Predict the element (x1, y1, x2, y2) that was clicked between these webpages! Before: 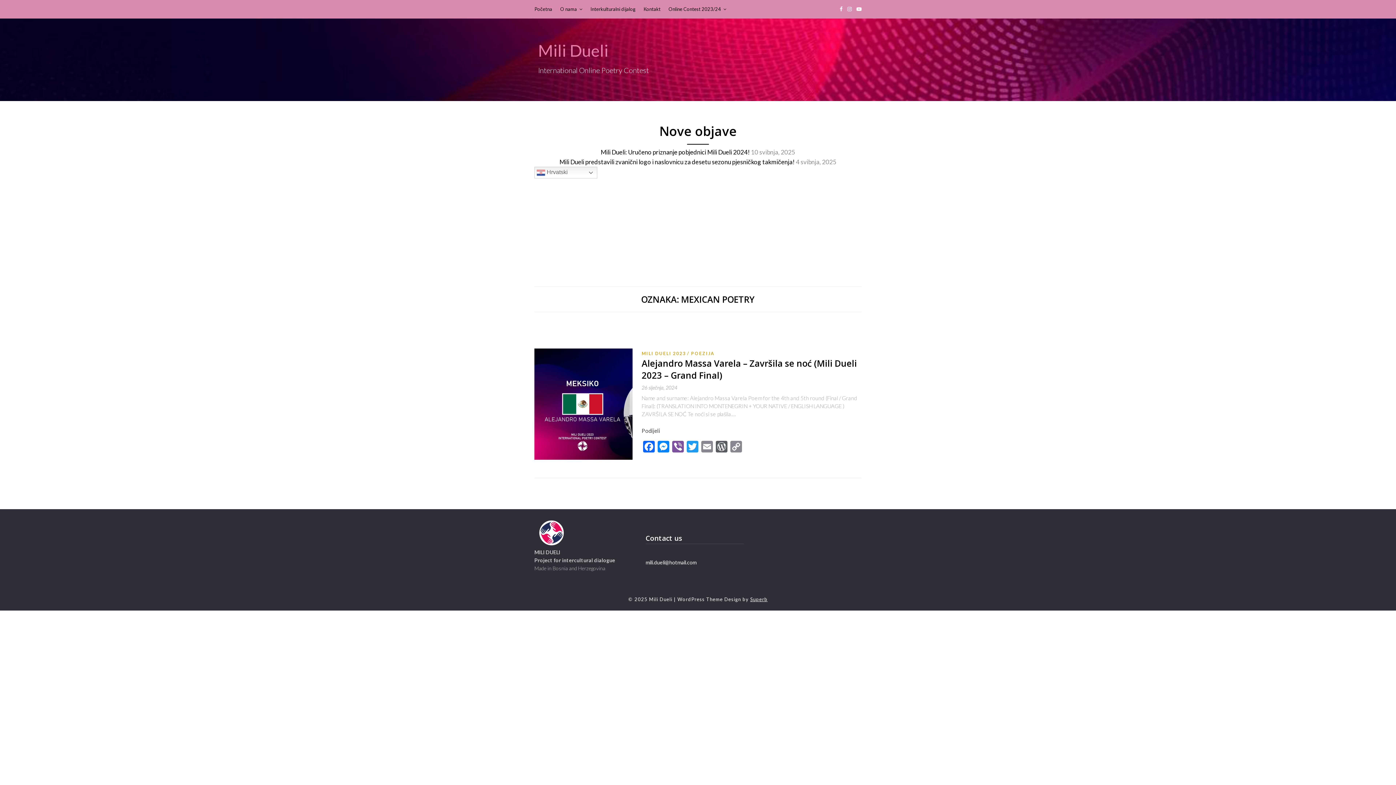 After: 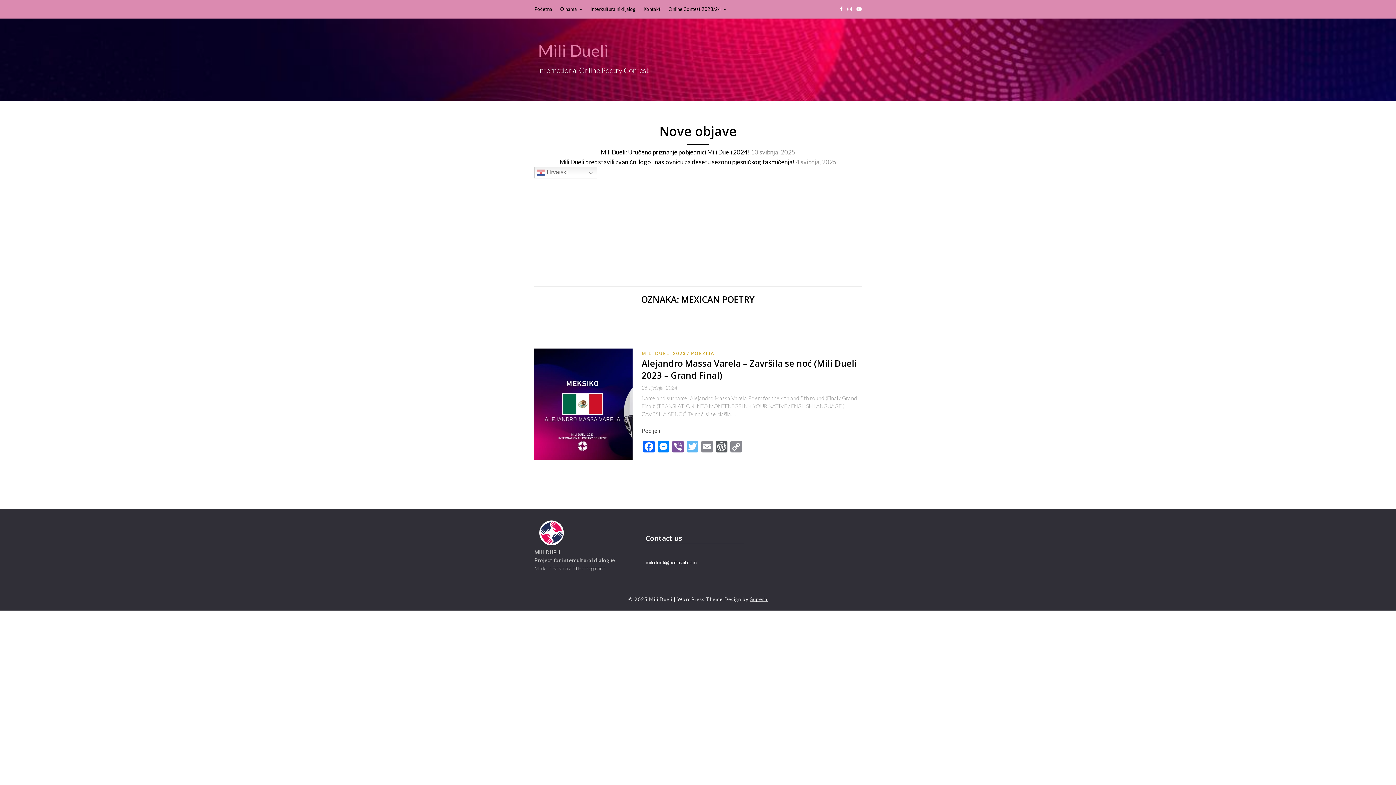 Action: bbox: (685, 440, 700, 454) label: Twitter